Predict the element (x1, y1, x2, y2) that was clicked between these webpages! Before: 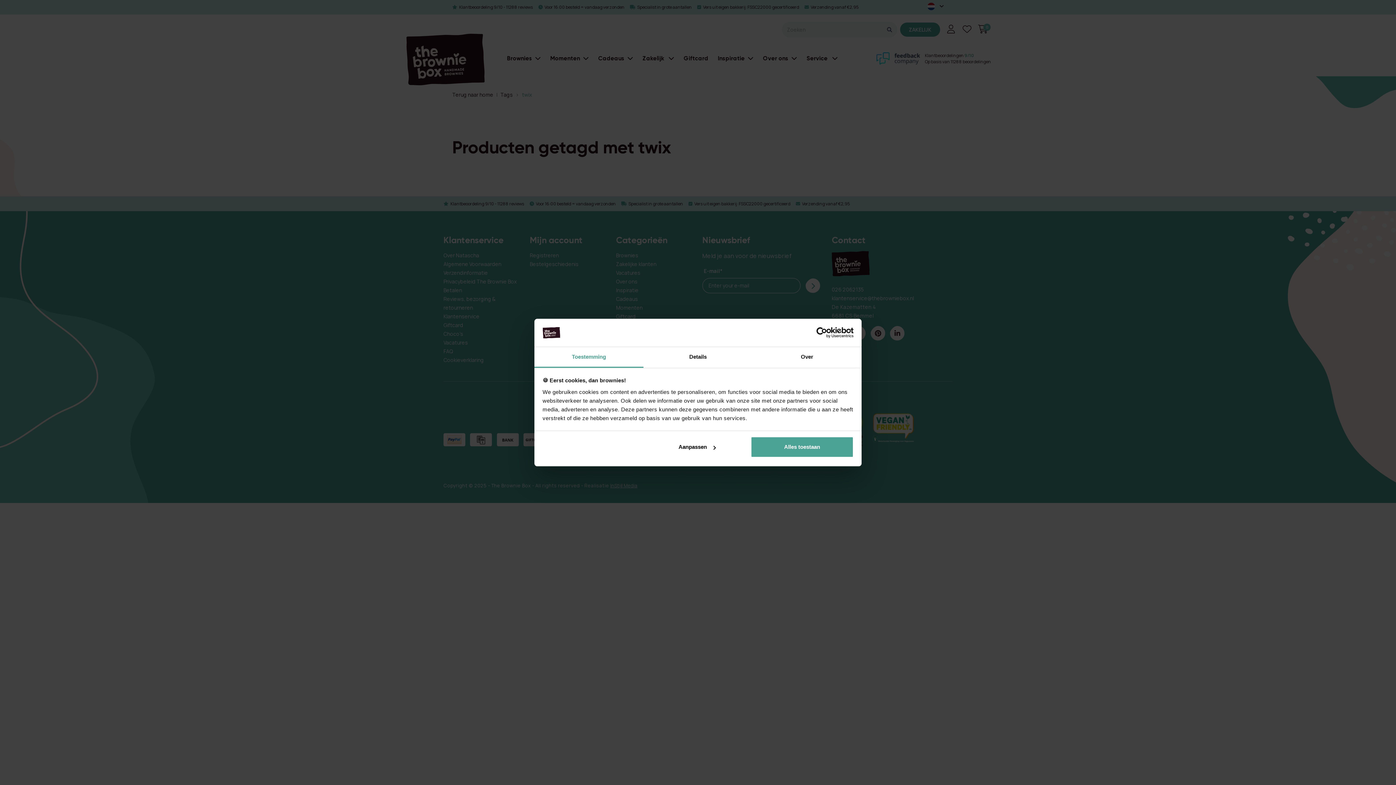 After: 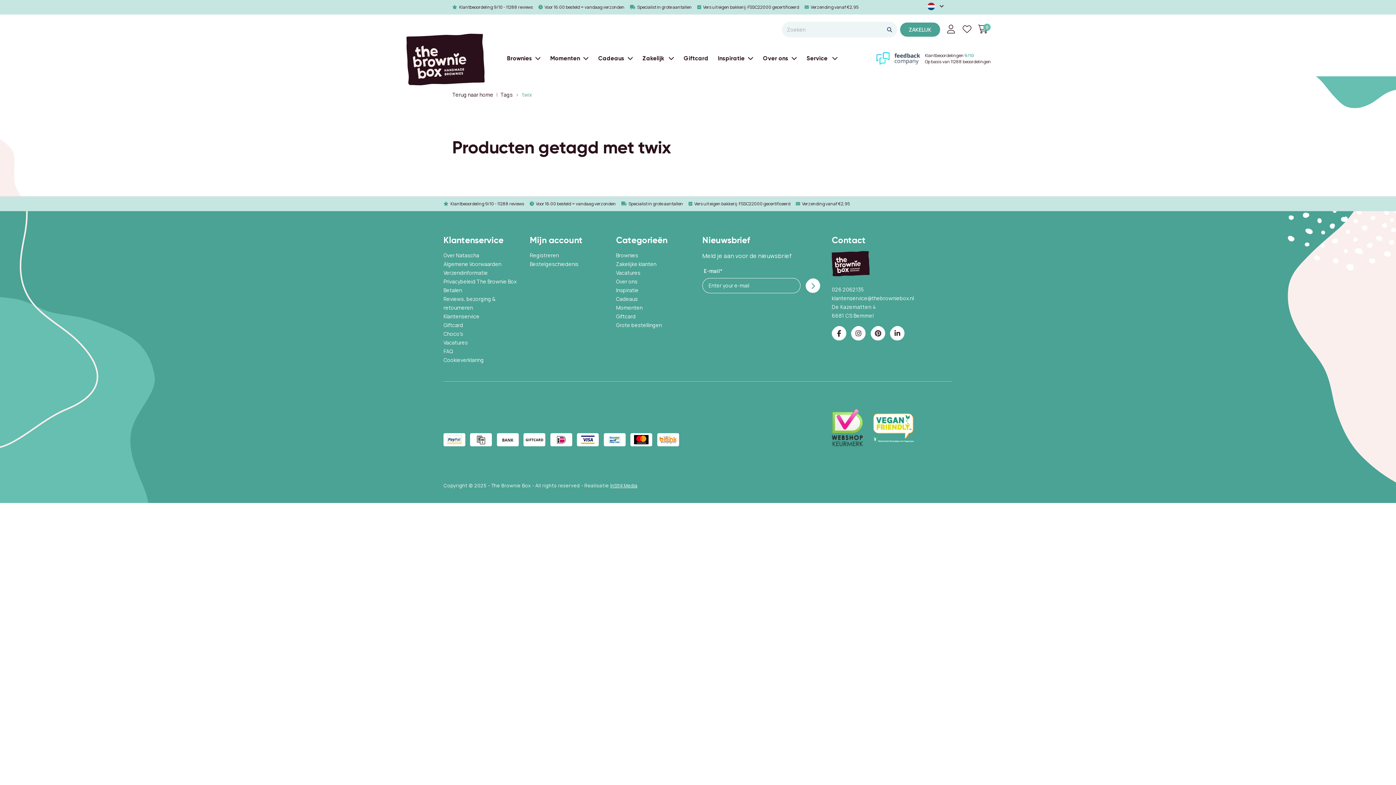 Action: label: Alles toestaan bbox: (751, 436, 853, 457)